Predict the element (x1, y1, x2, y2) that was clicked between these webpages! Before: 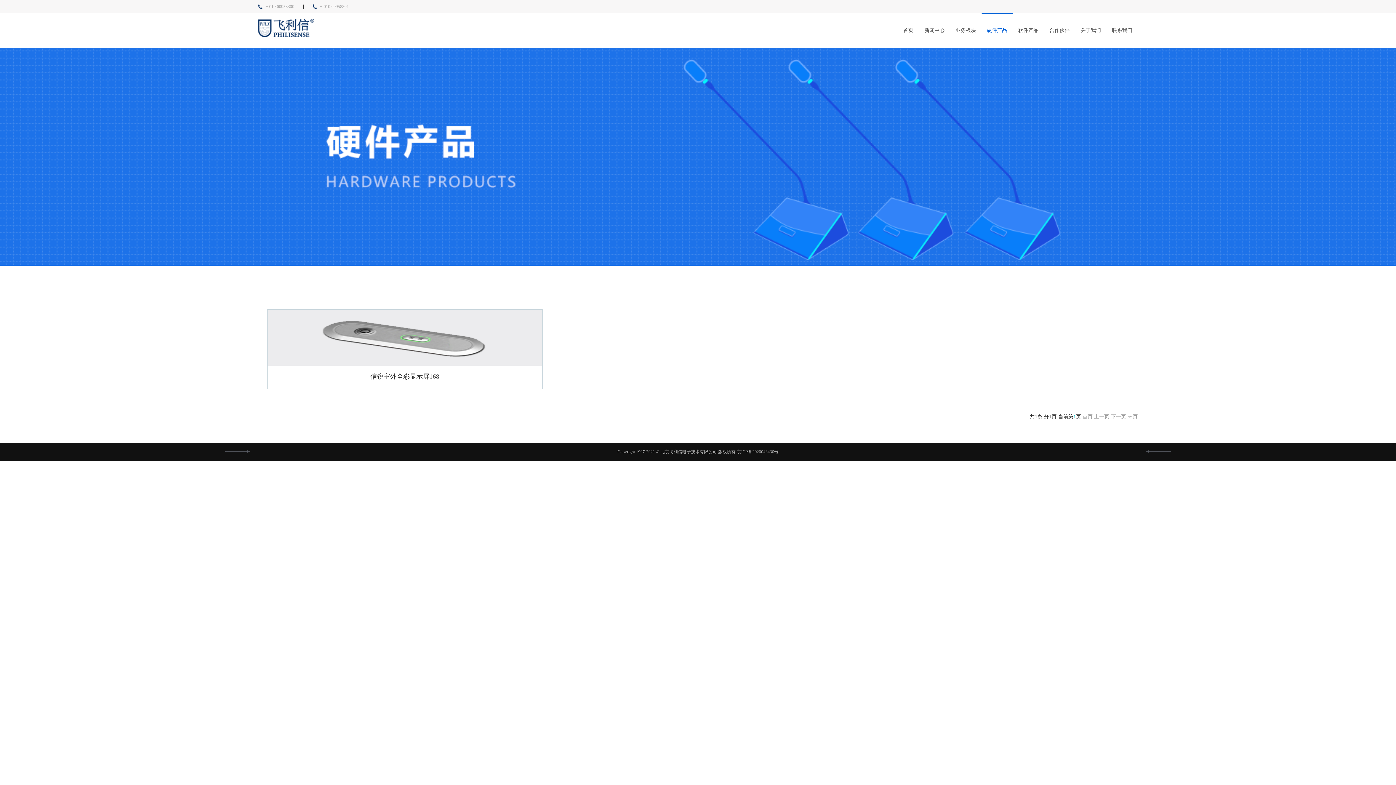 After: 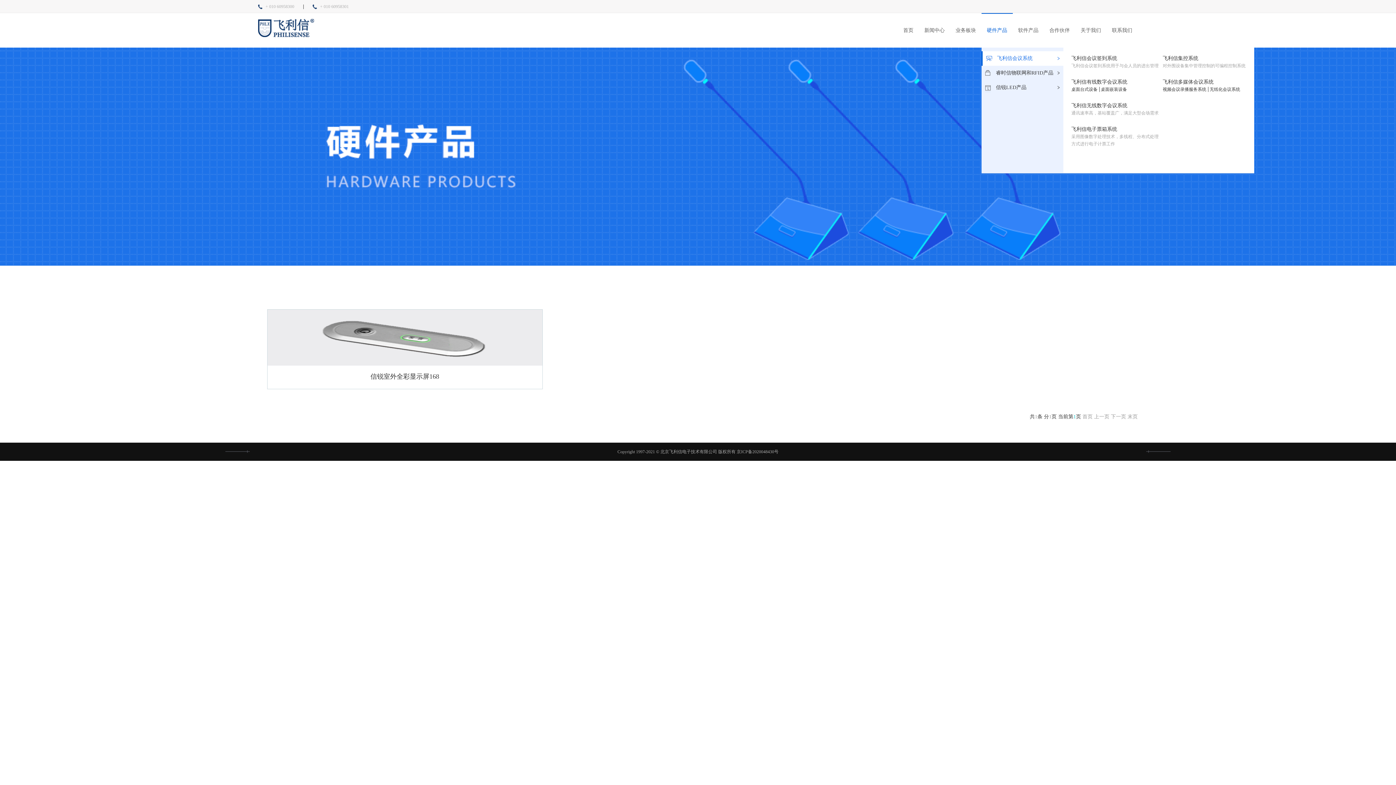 Action: bbox: (981, 13, 1012, 47) label: 硬件产品